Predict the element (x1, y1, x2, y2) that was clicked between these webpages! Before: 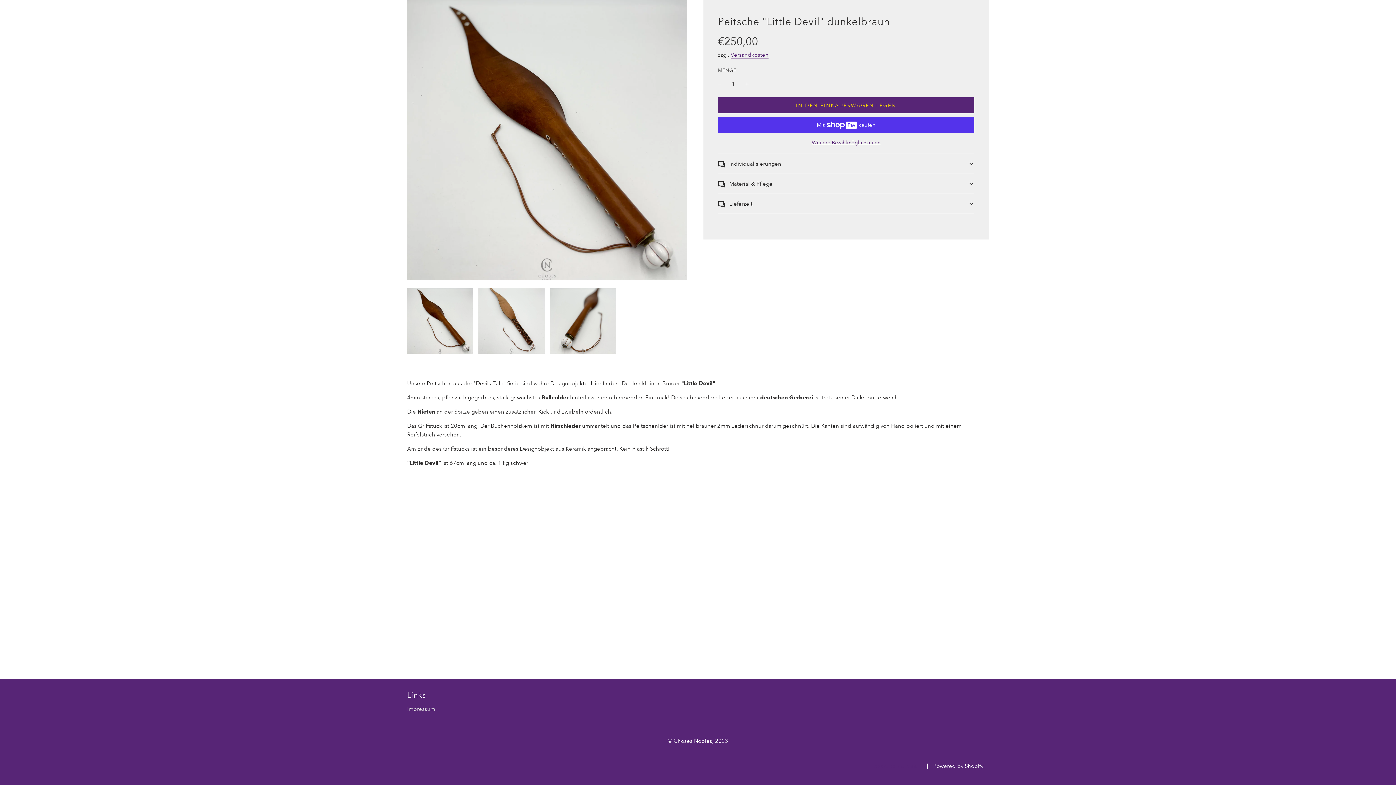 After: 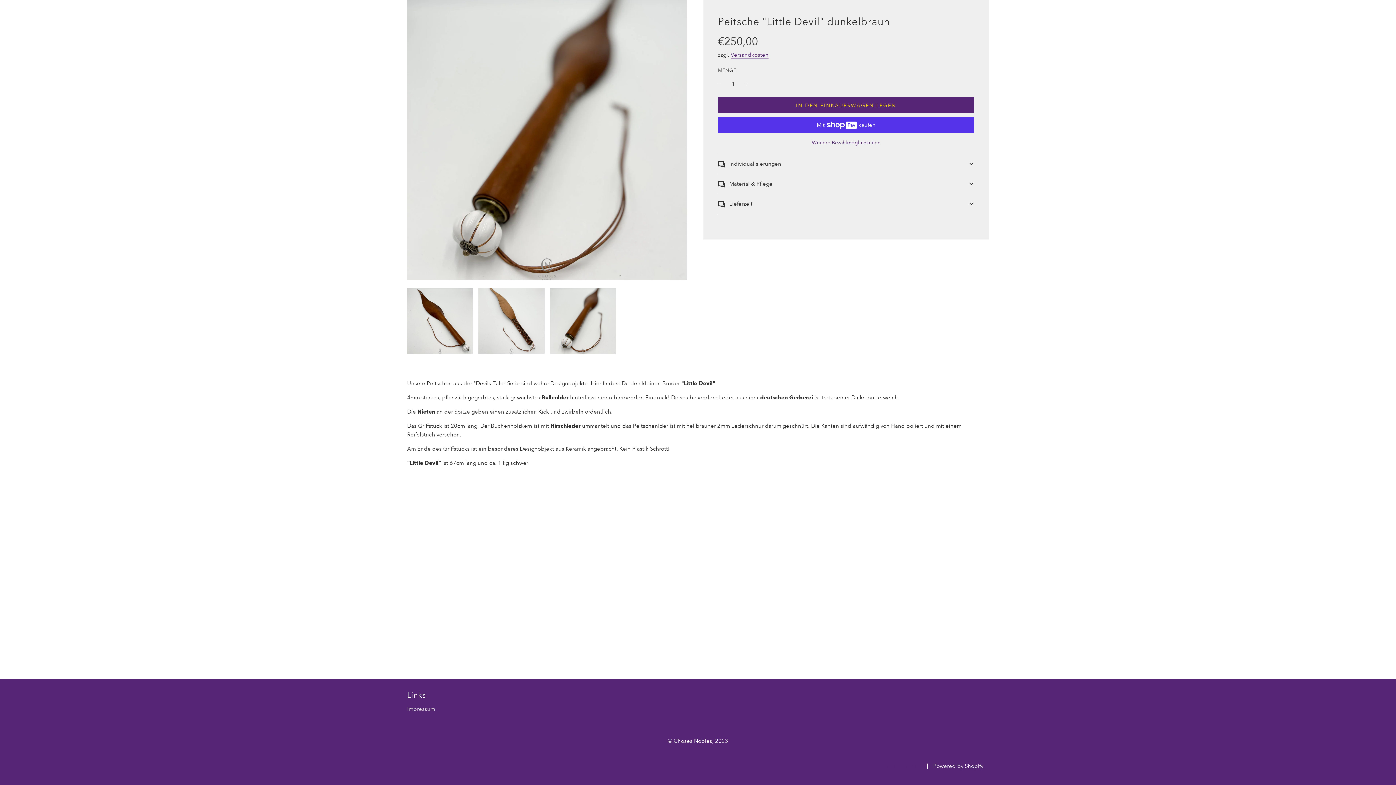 Action: bbox: (550, 288, 615, 353)